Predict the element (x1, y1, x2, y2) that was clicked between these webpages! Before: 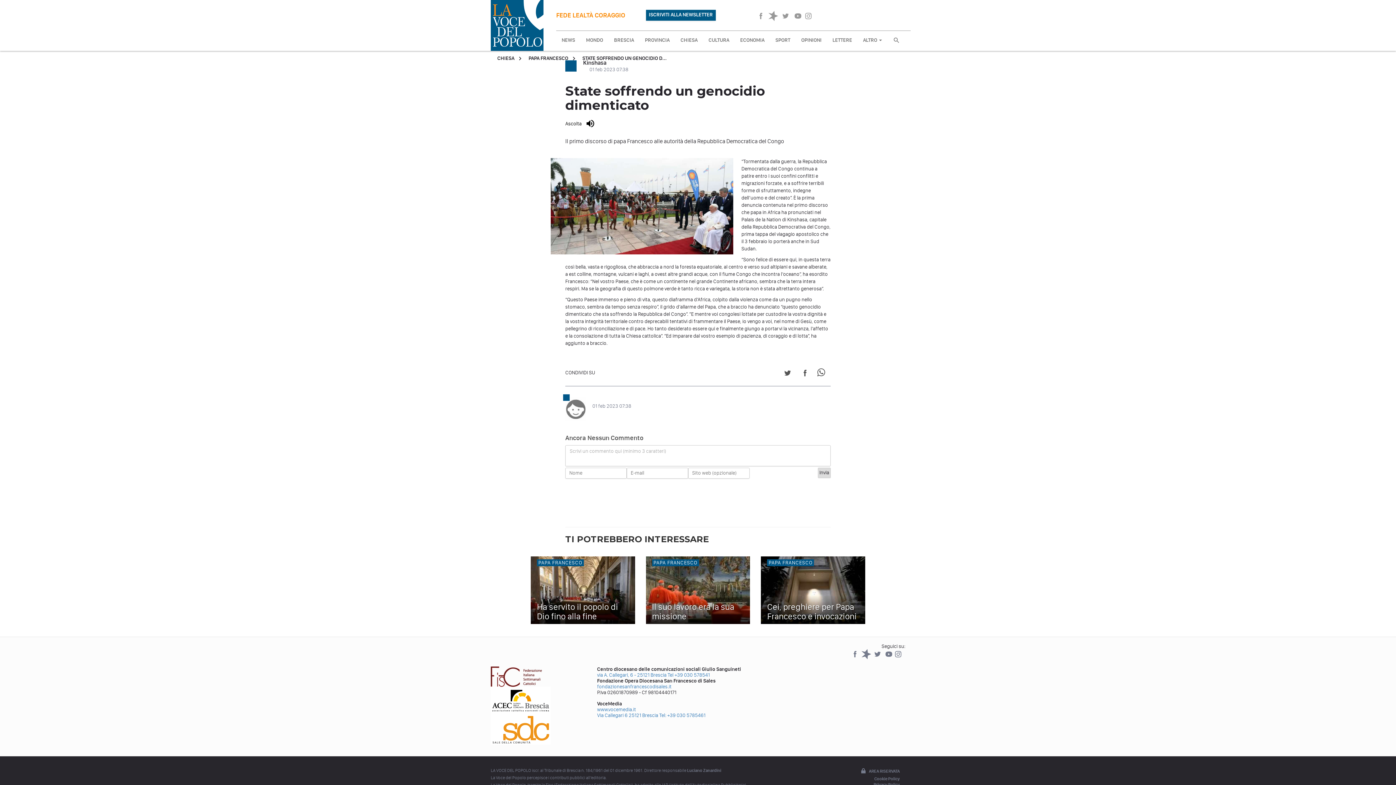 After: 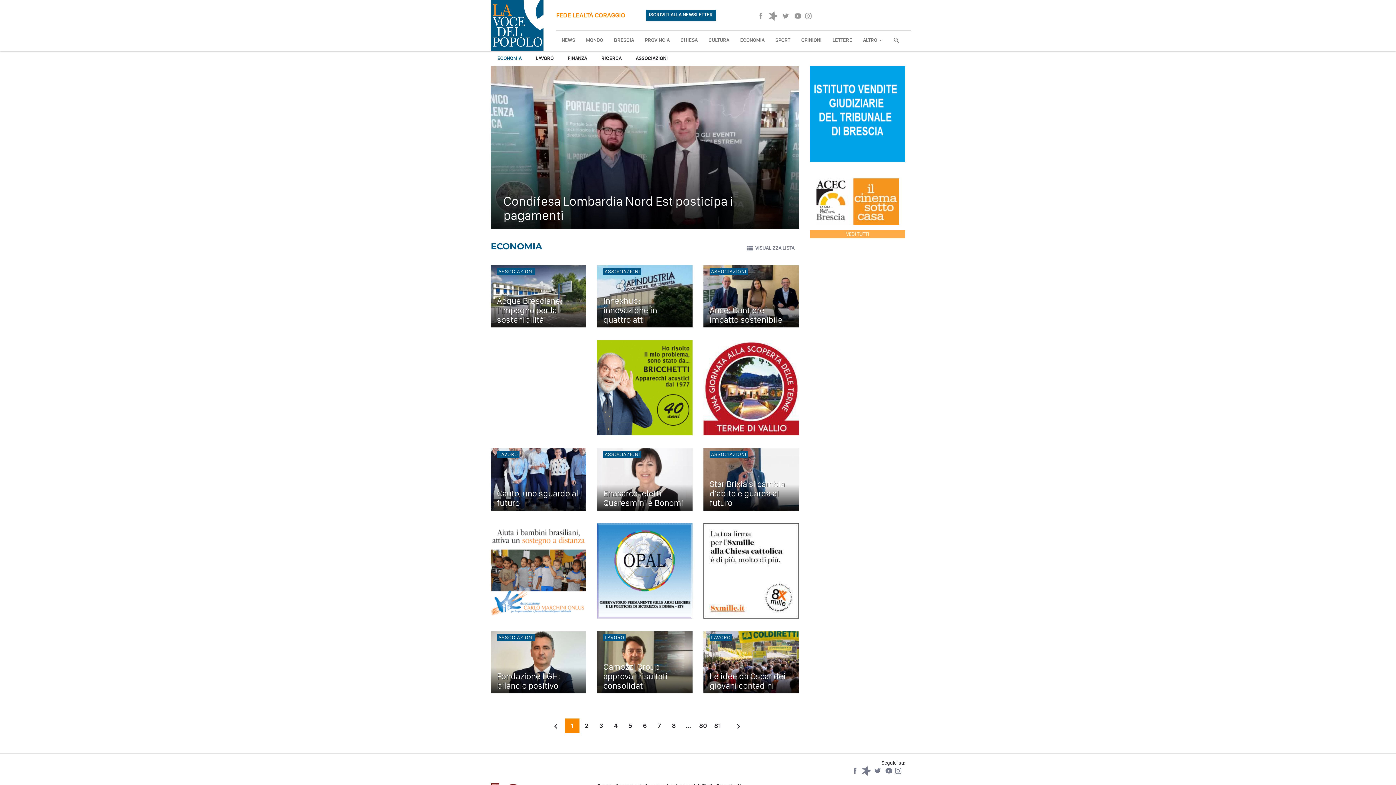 Action: label: ECONOMIA bbox: (734, 31, 770, 49)